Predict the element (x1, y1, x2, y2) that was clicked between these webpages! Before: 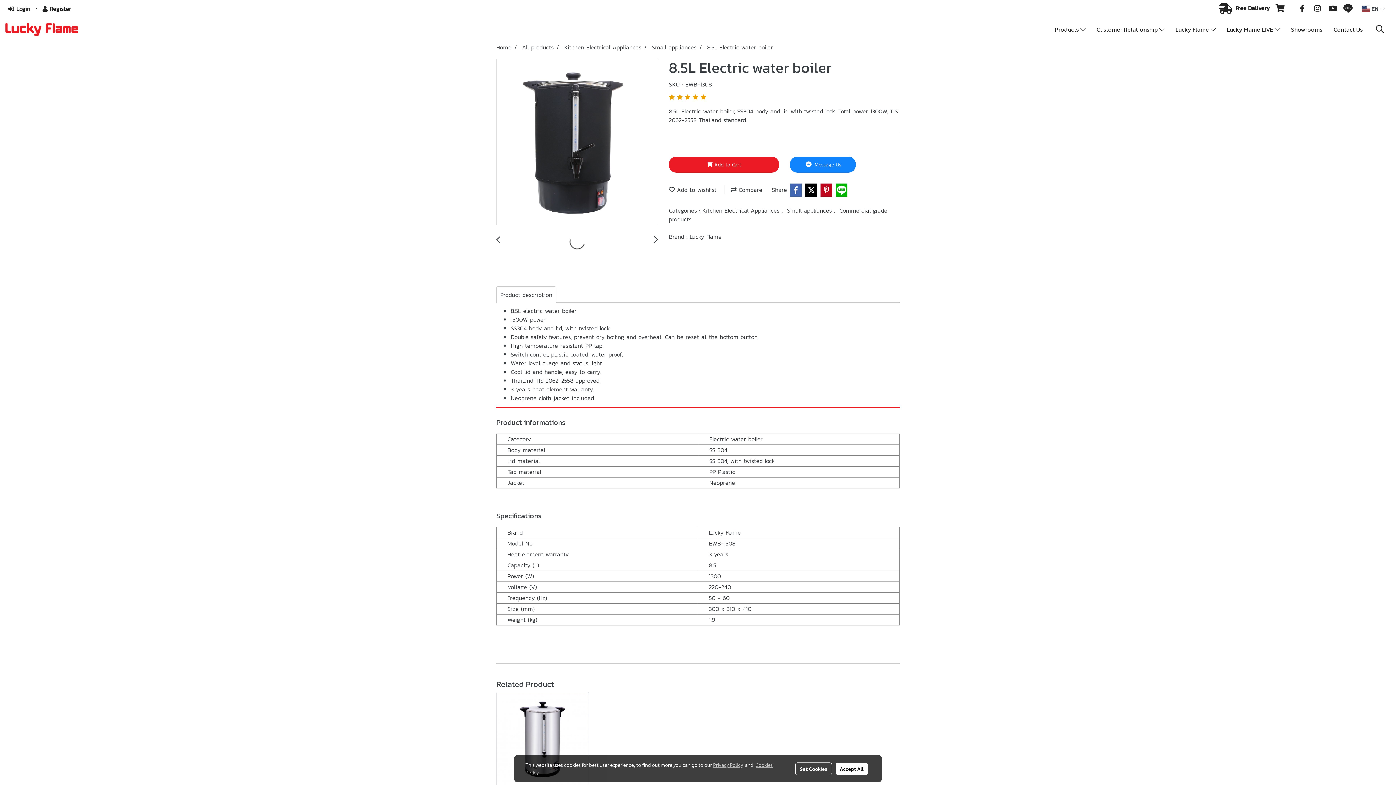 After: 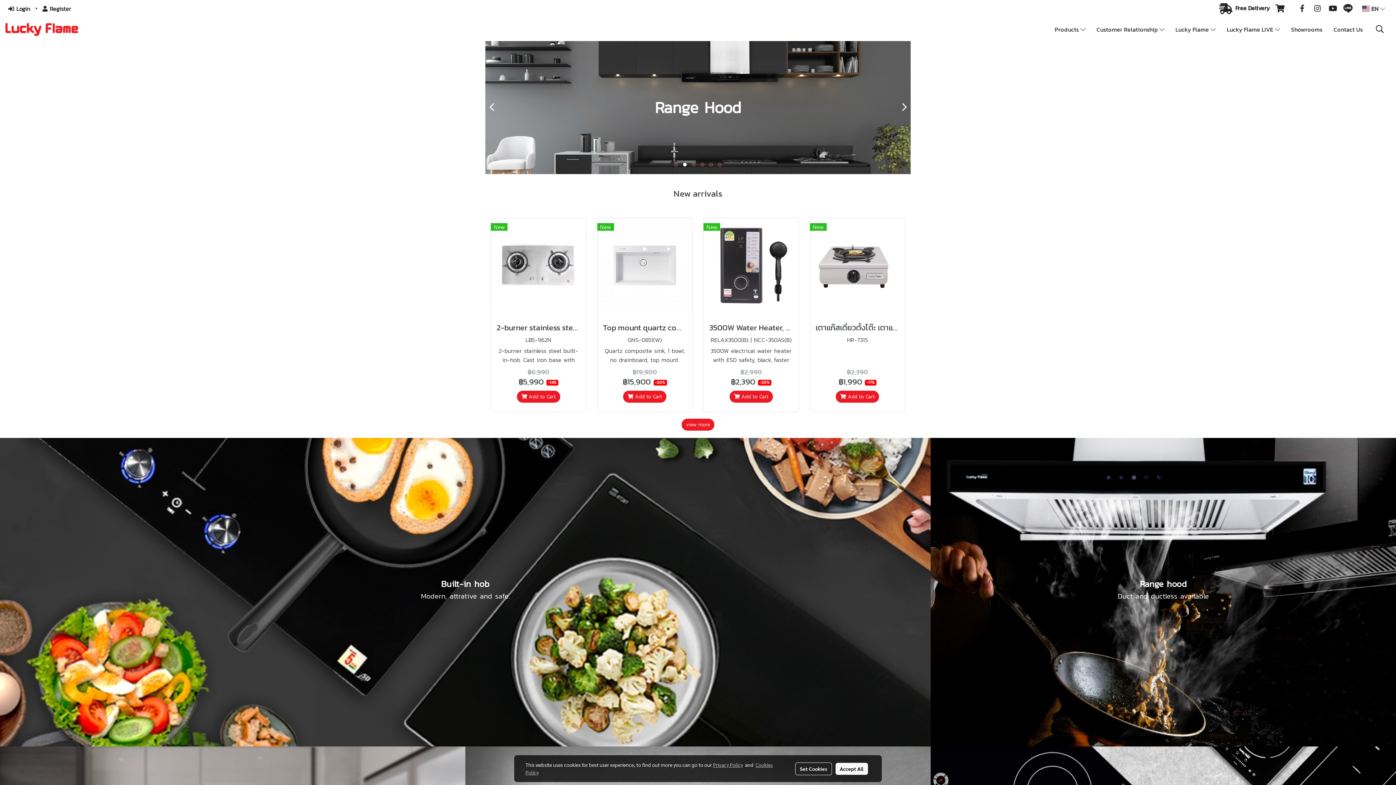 Action: bbox: (5, 24, 78, 33)